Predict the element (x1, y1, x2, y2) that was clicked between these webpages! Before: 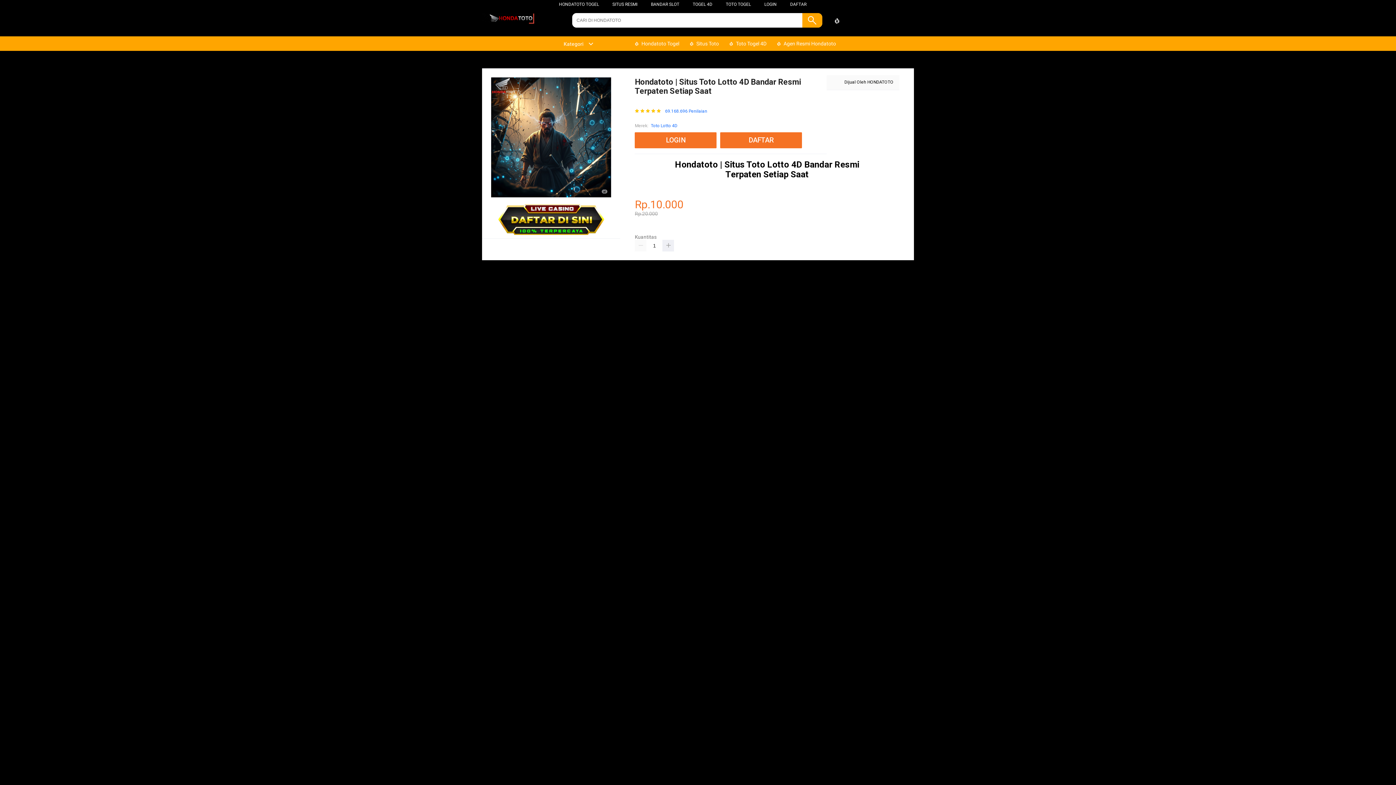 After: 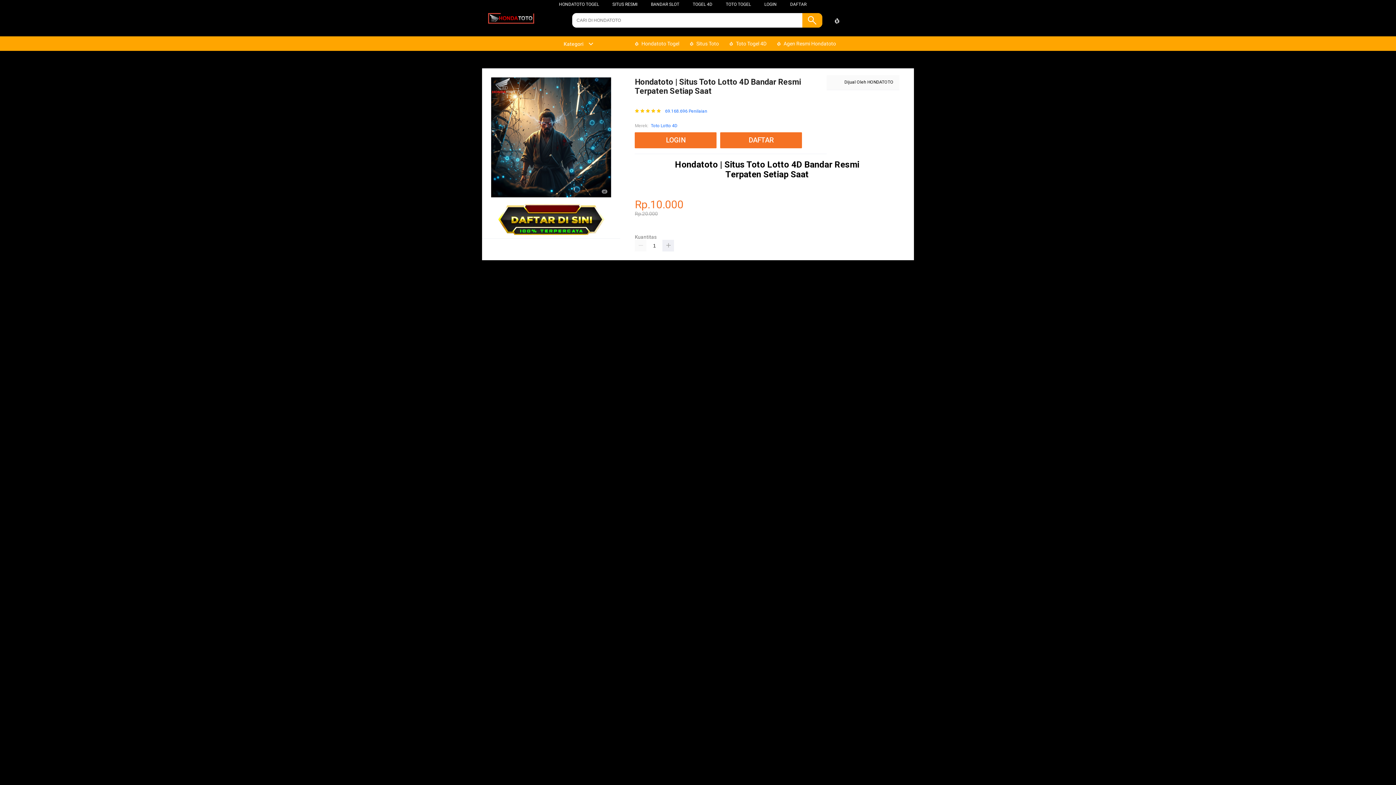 Action: label:  Situs Toto bbox: (687, 36, 722, 50)